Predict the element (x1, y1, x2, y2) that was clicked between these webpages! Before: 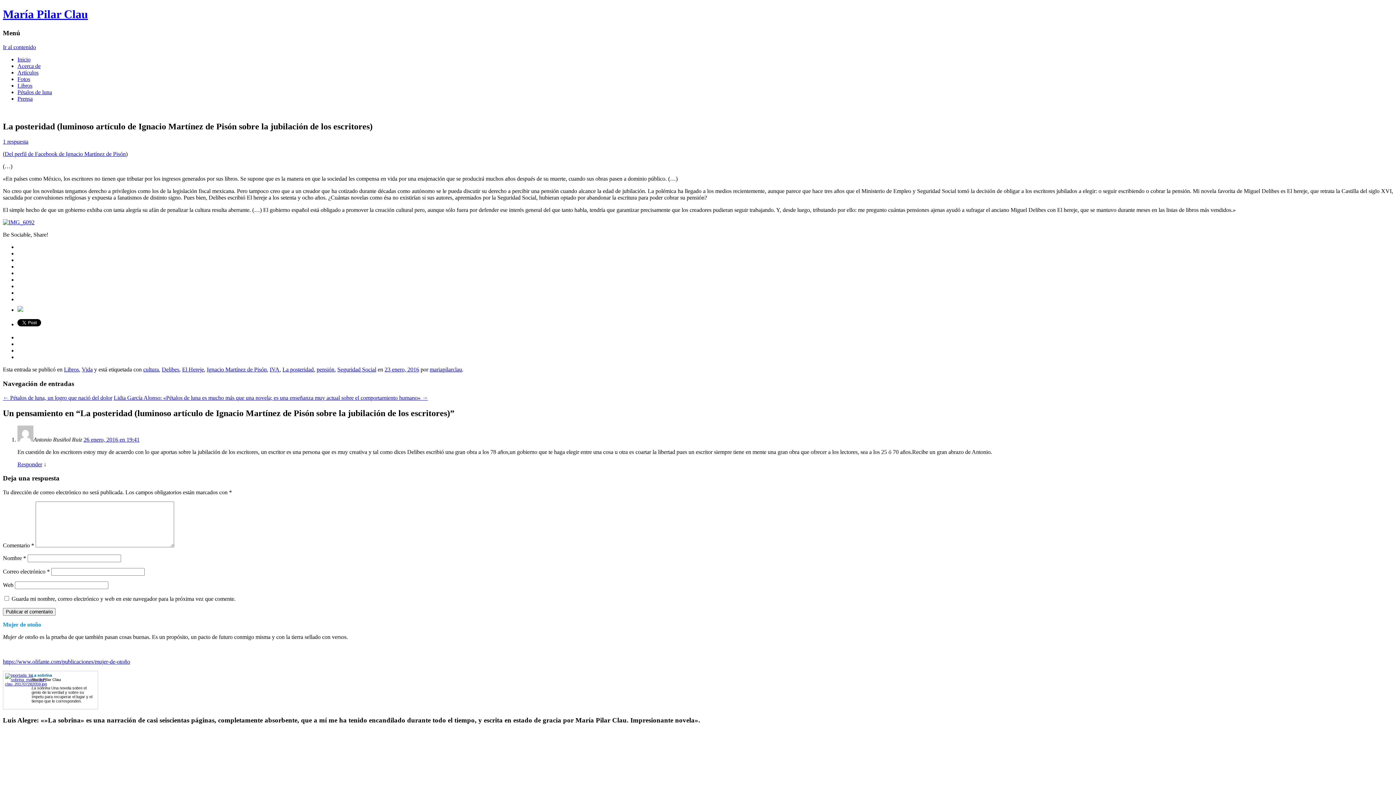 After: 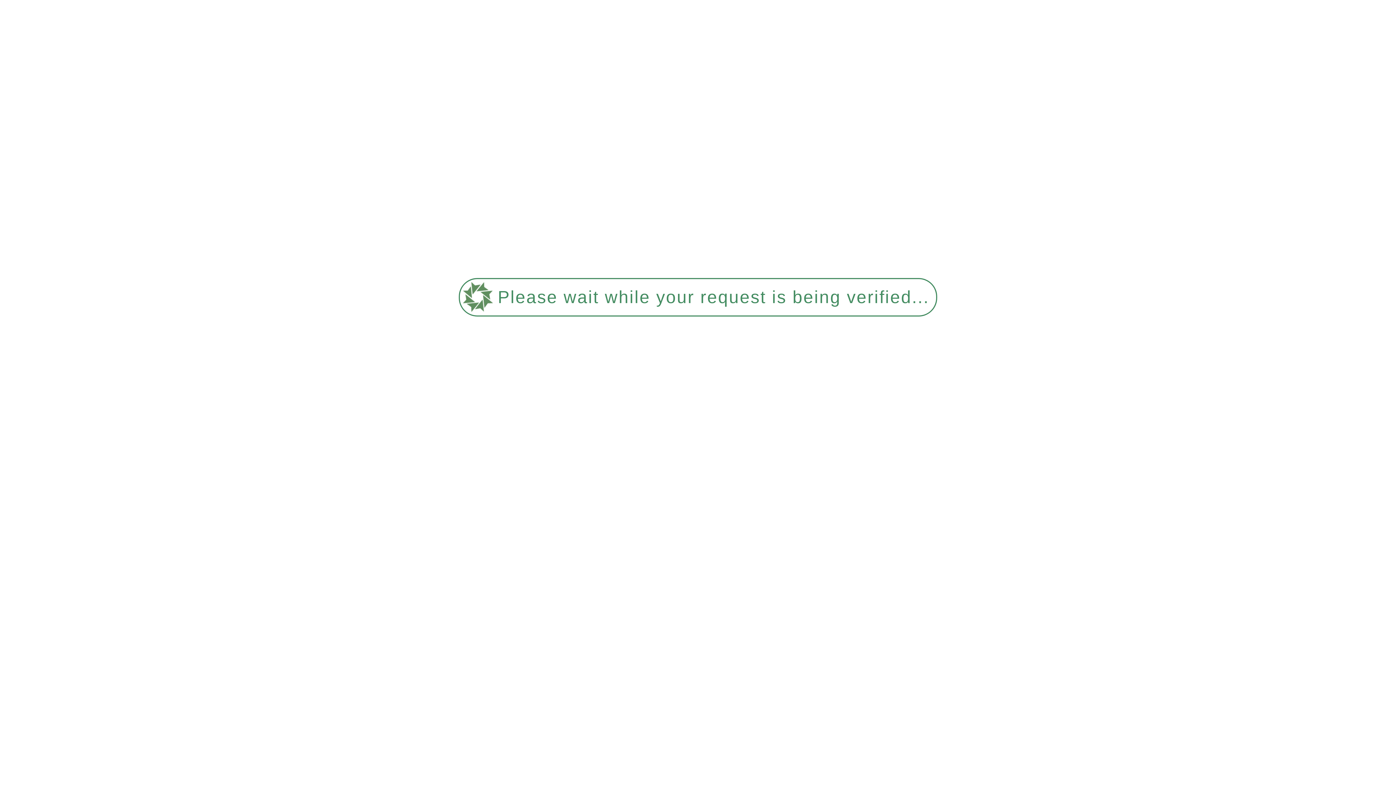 Action: label: Ignacio Martínez de Pisón bbox: (206, 366, 266, 372)